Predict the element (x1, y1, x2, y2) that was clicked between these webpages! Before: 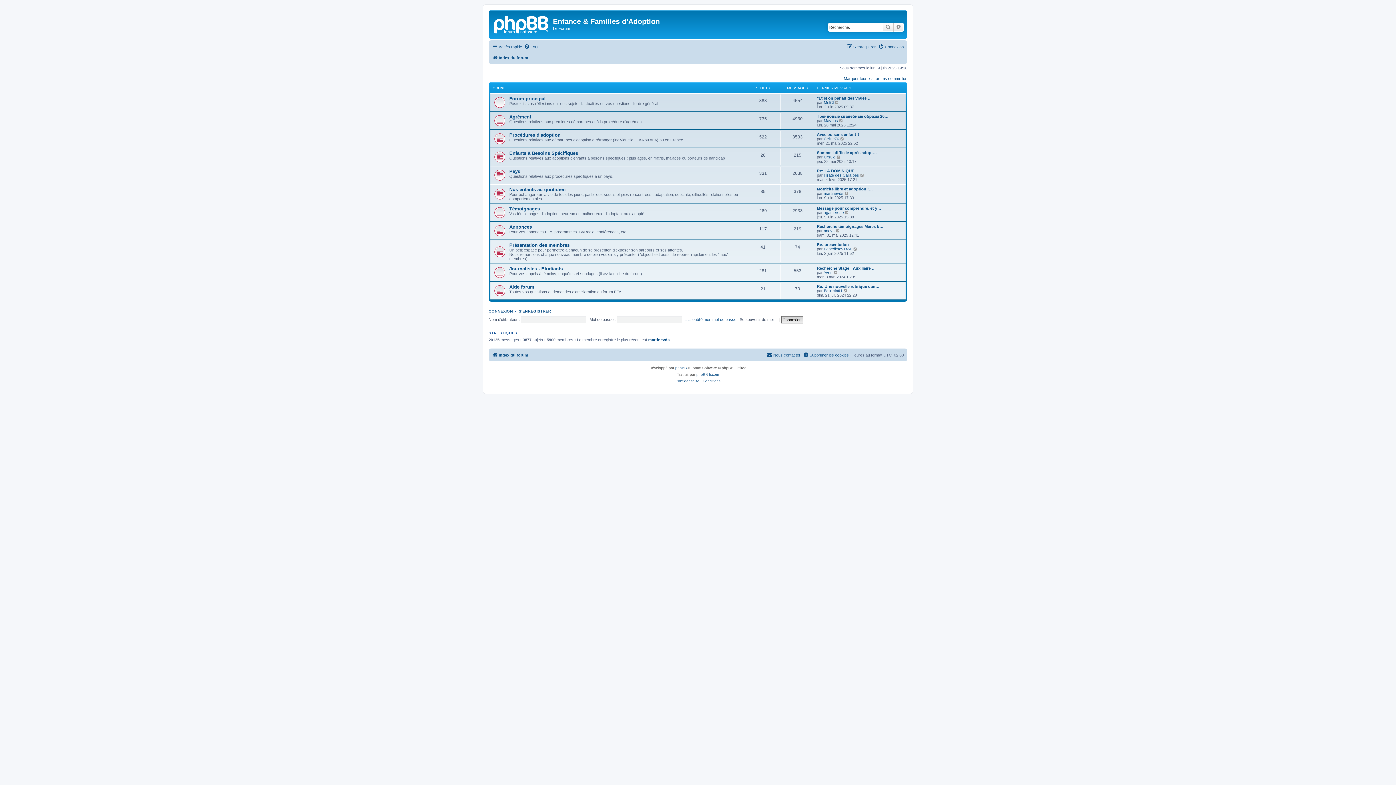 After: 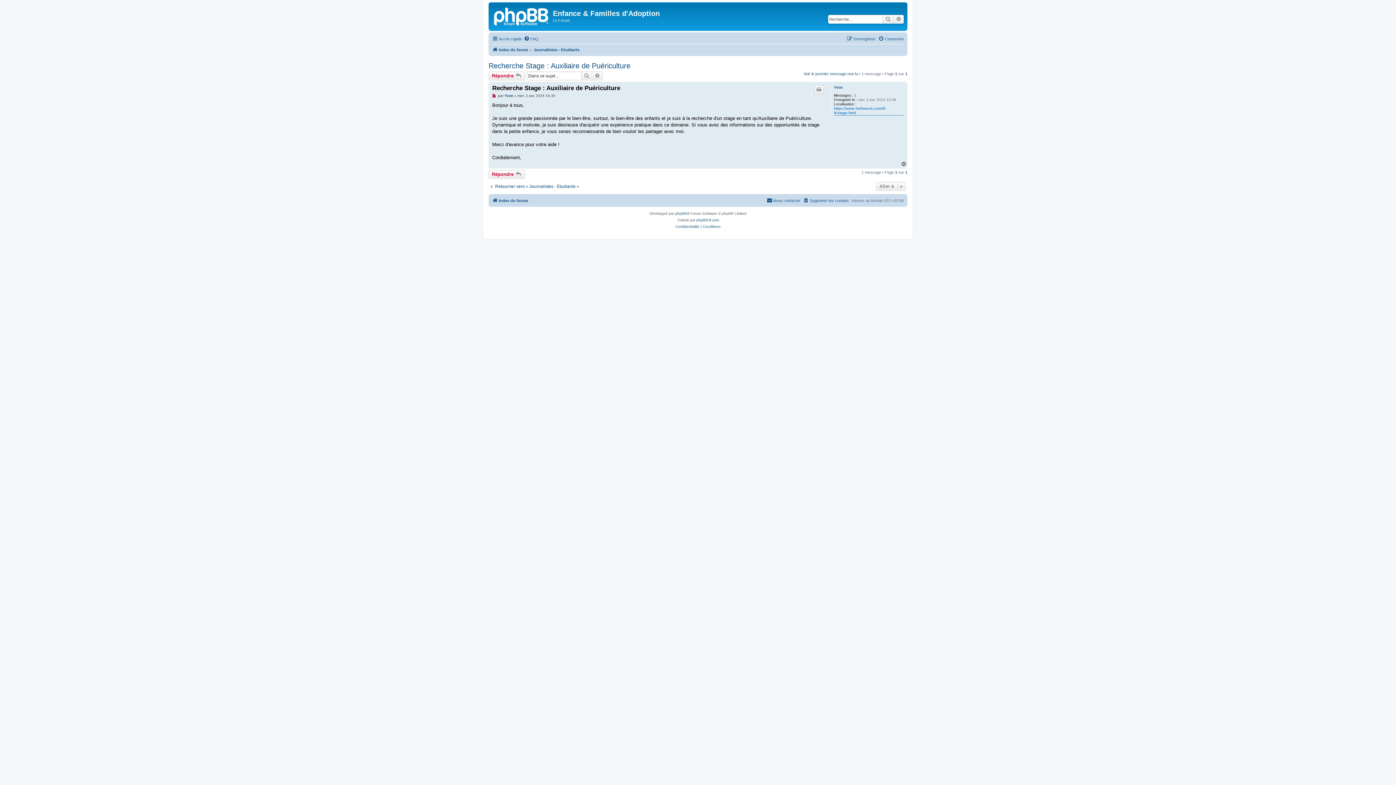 Action: bbox: (817, 266, 876, 270) label: Recherche Stage : Auxiliaire …